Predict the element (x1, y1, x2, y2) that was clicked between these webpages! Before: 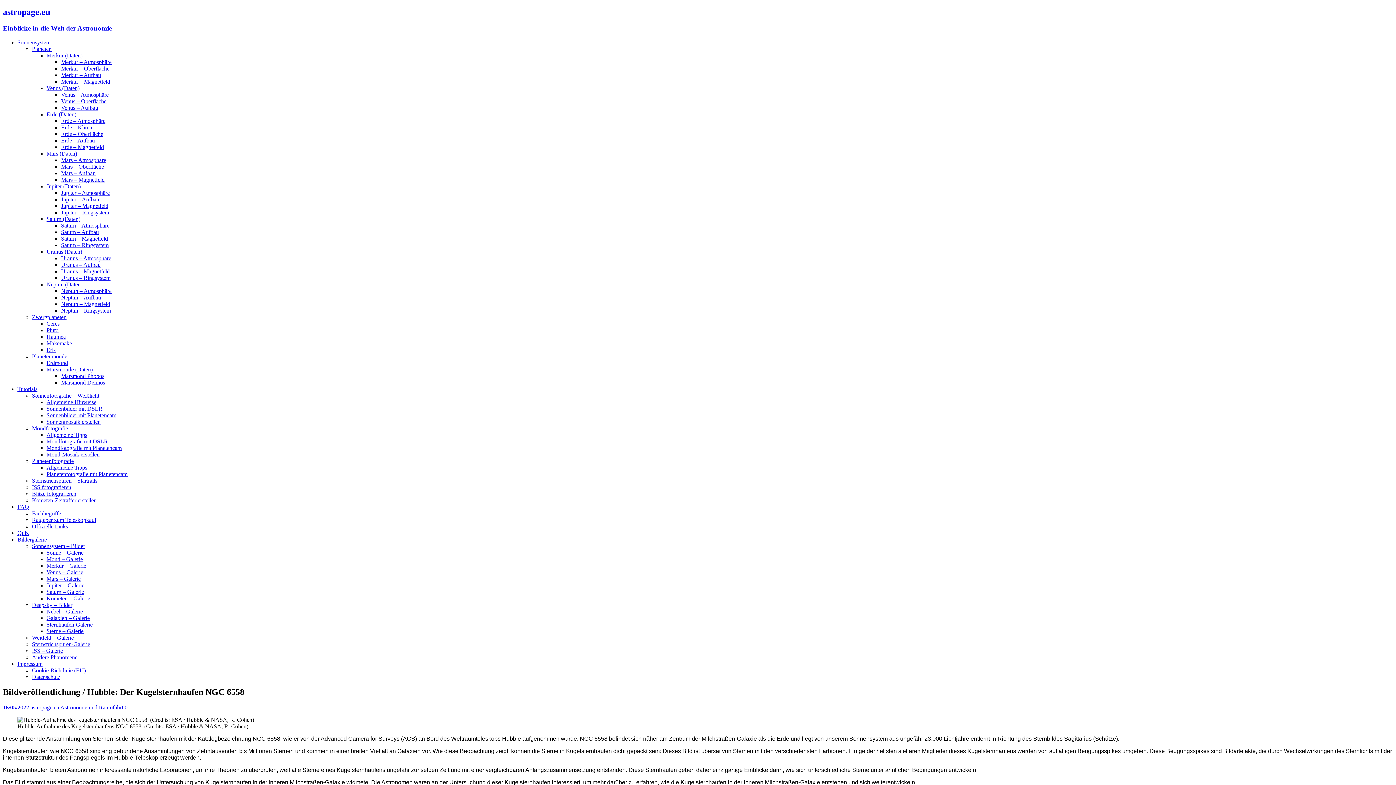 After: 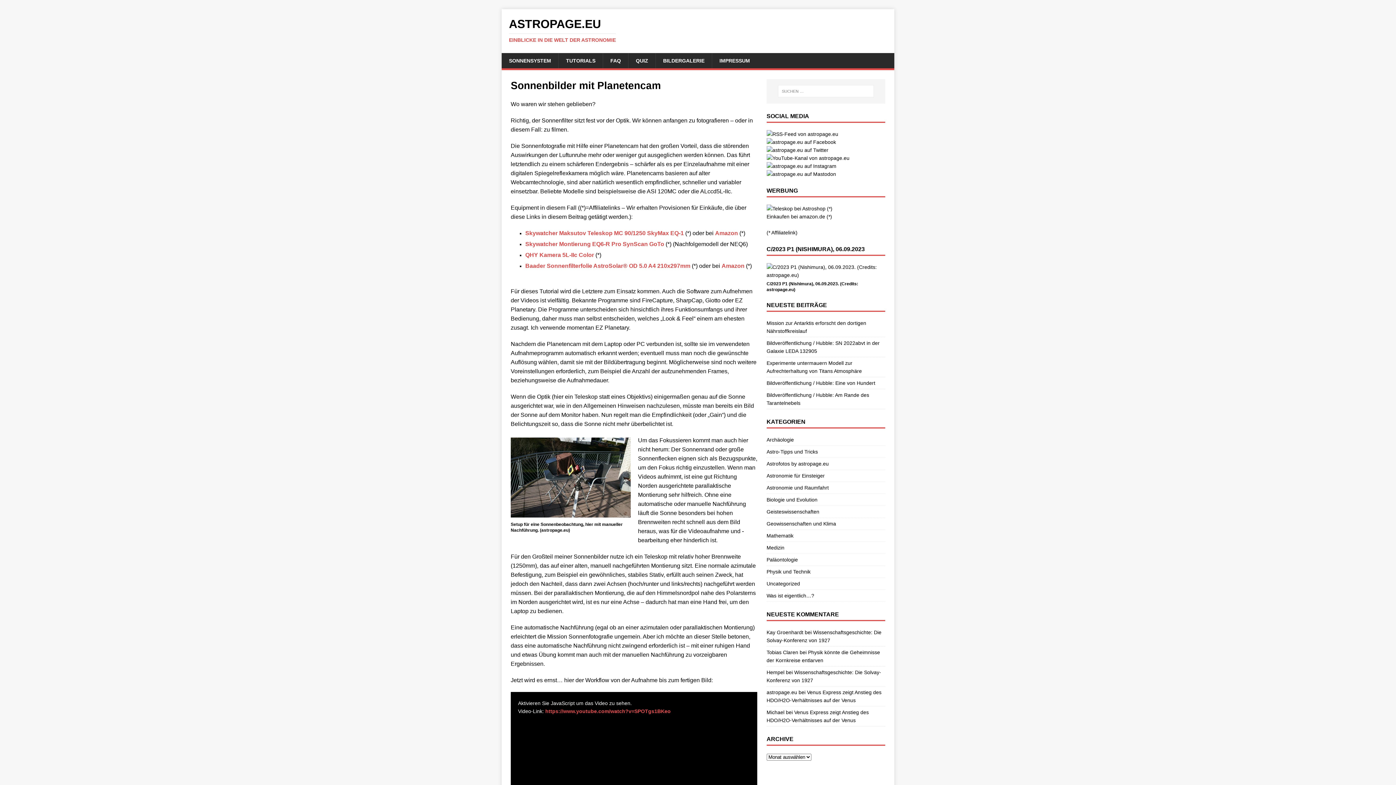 Action: label: Sonnenbilder mit Planetencam bbox: (46, 412, 116, 418)